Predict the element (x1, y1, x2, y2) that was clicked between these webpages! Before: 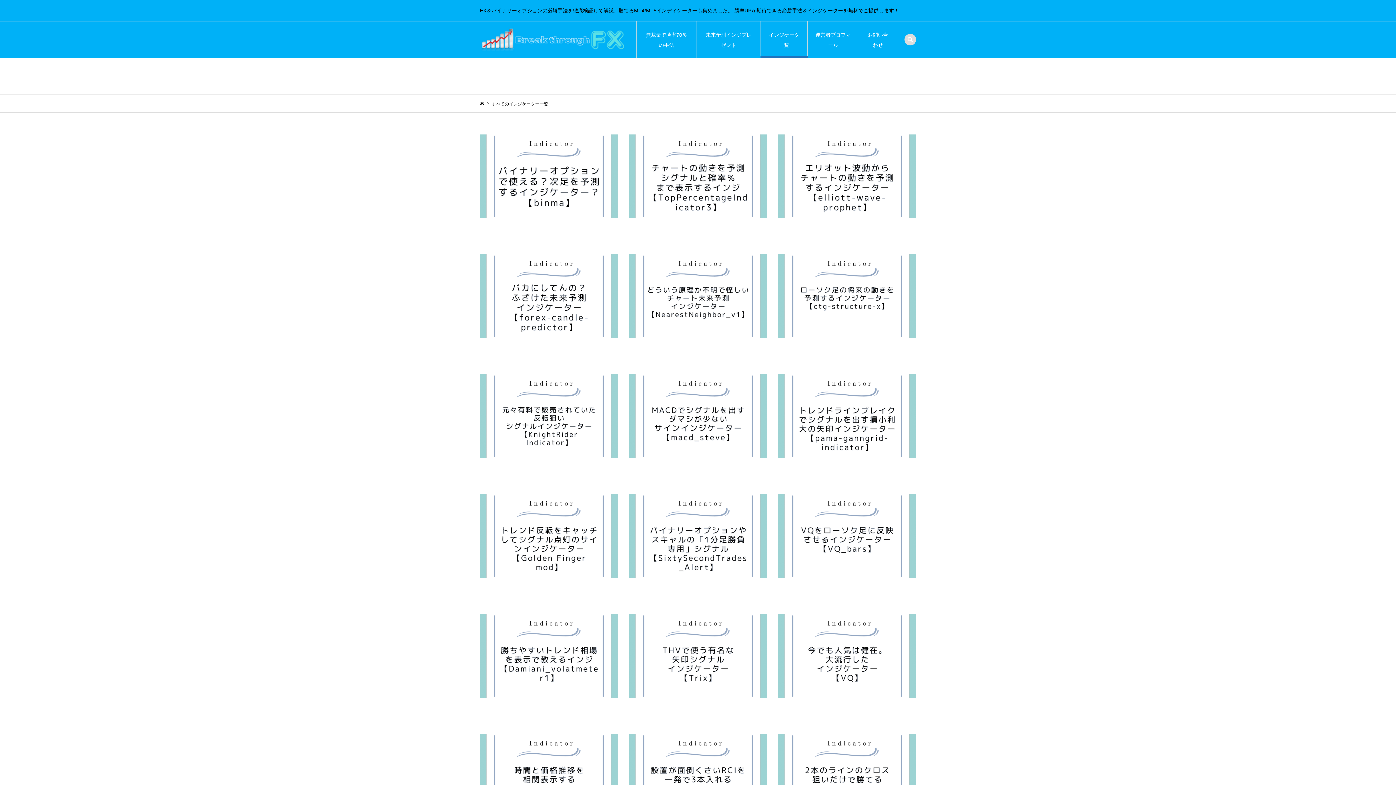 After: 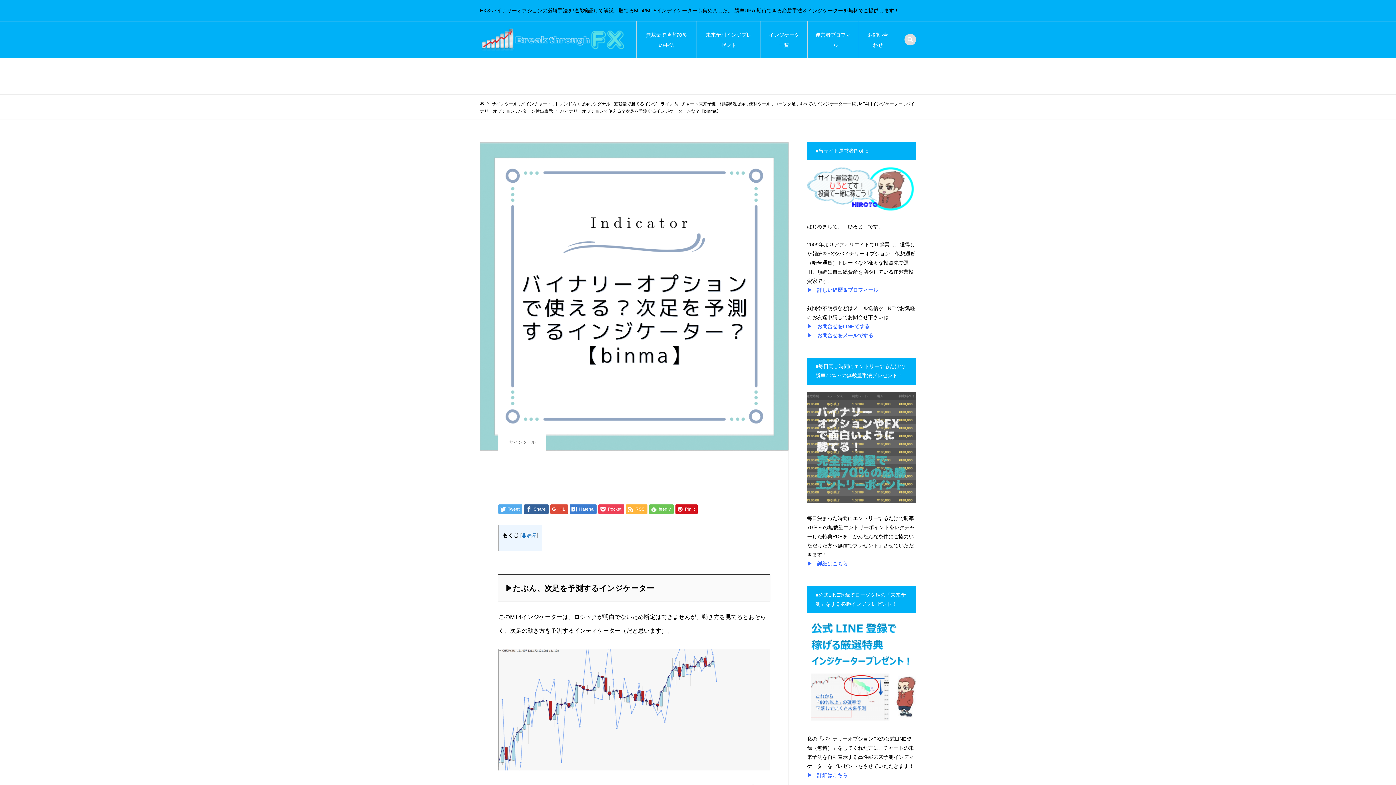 Action: label: バイナリーオプションで使える？次足を予測するインジケーターかな？【binma】 bbox: (480, 134, 618, 241)